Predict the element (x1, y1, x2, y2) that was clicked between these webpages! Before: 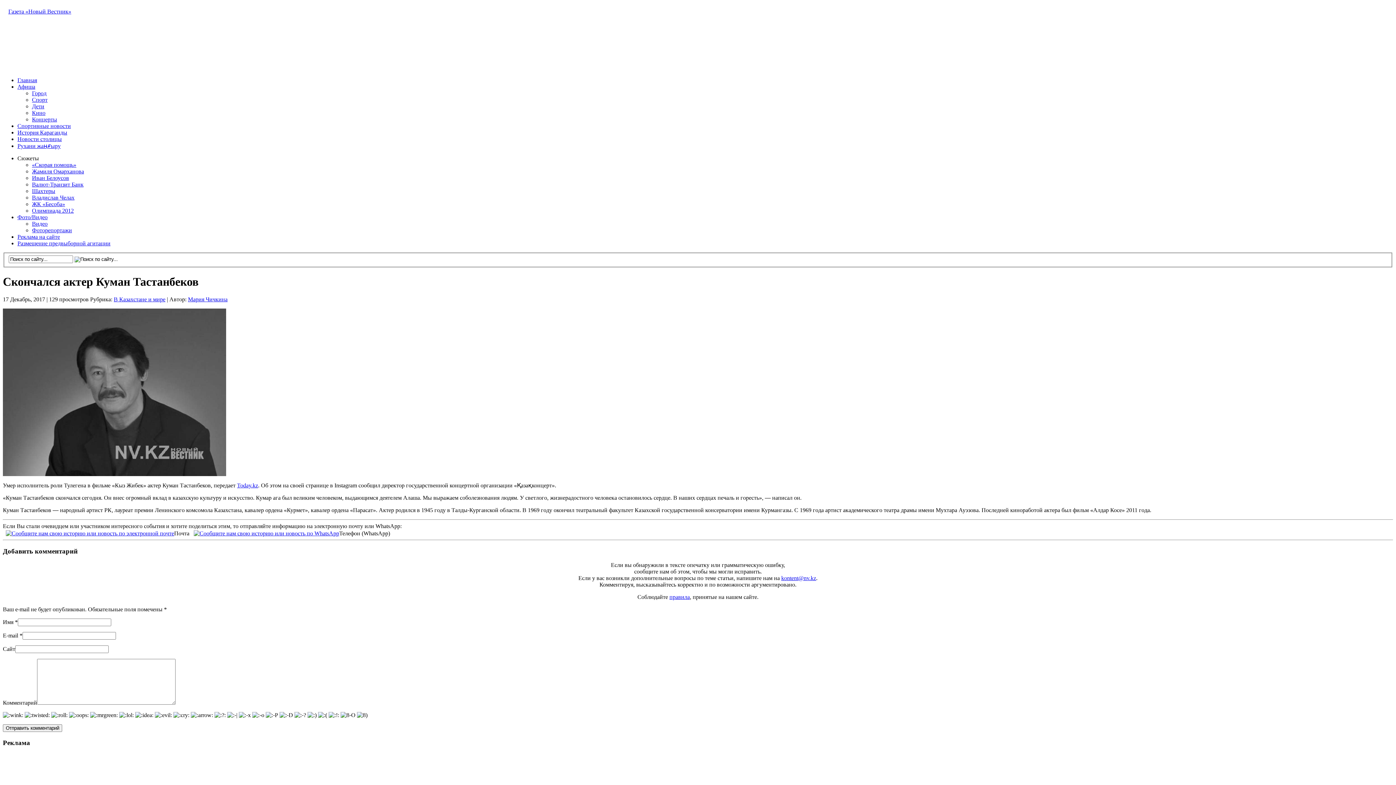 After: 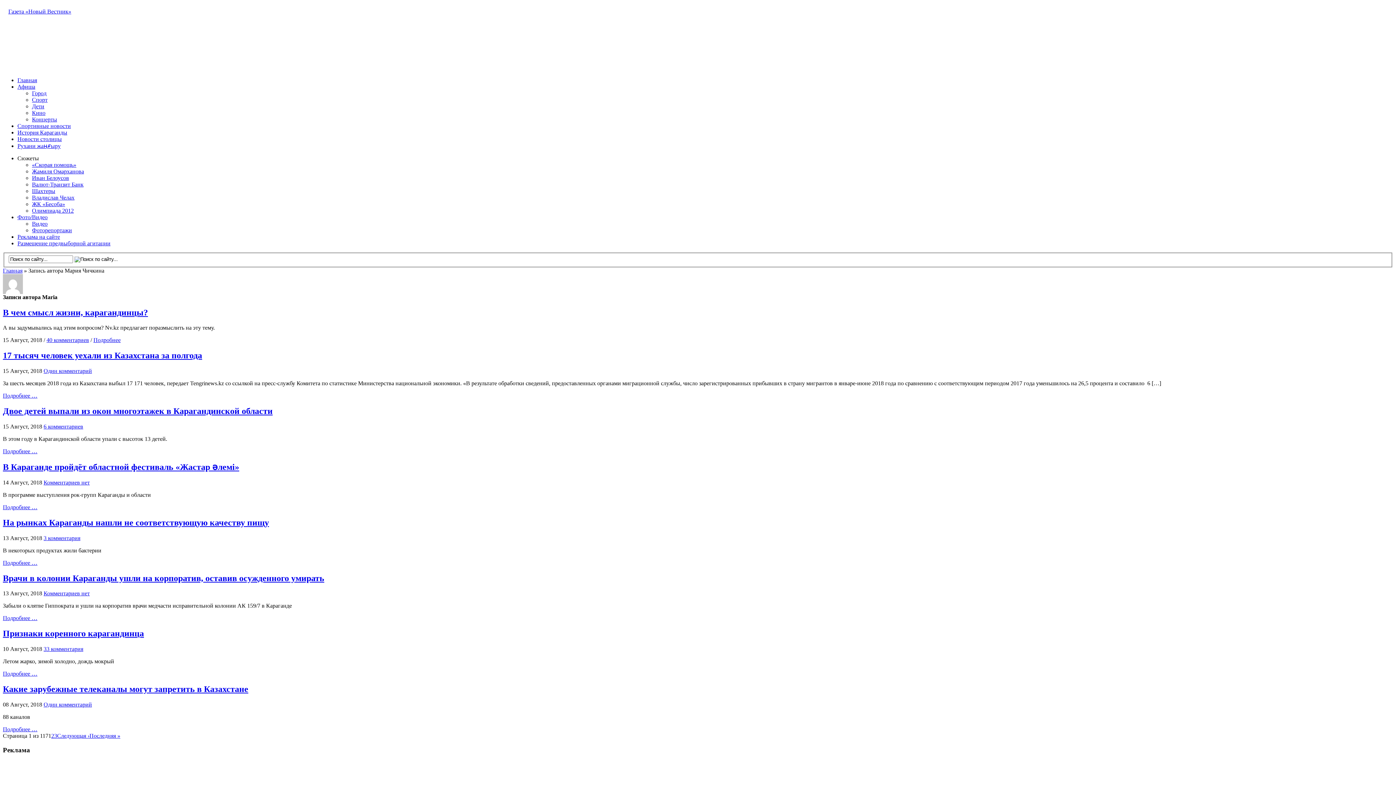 Action: bbox: (188, 296, 227, 302) label: Мария Чичкина